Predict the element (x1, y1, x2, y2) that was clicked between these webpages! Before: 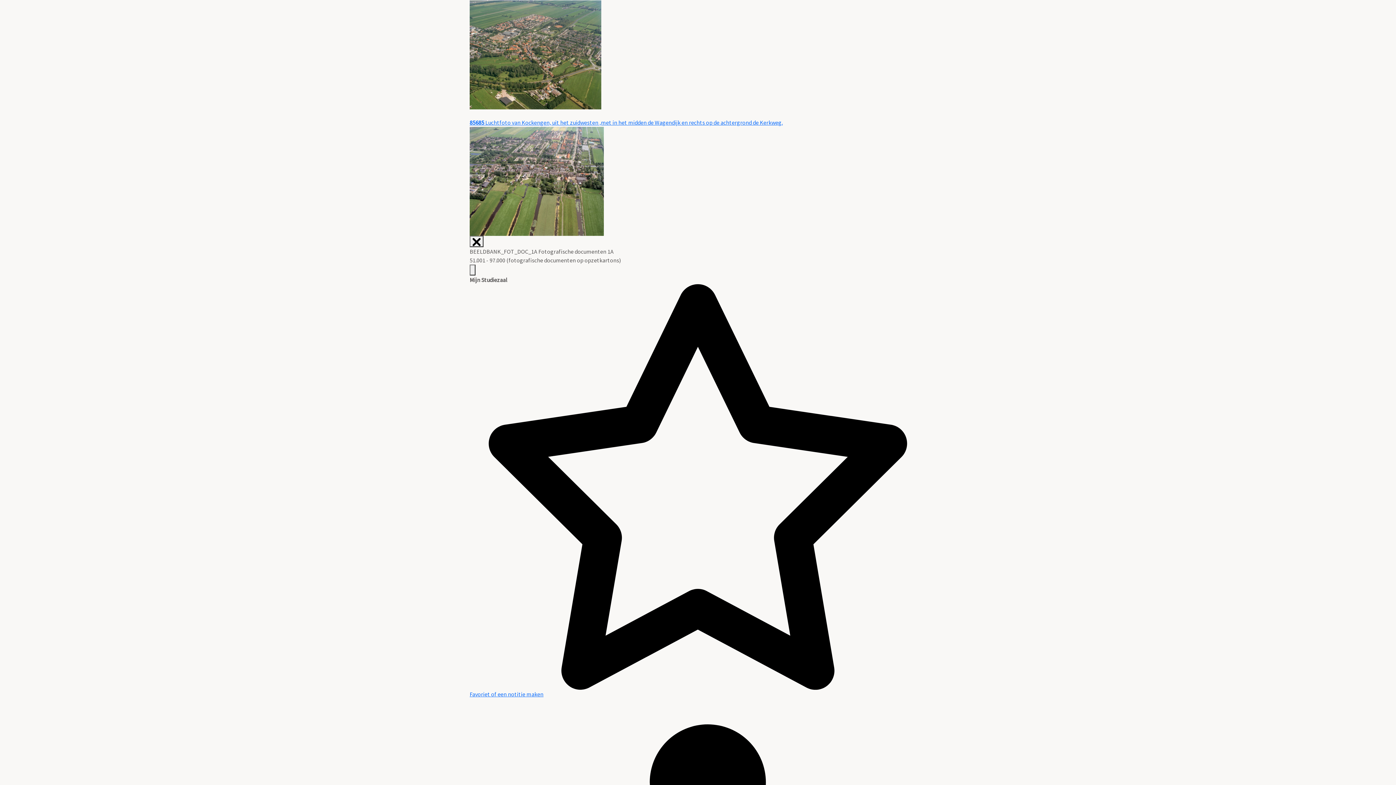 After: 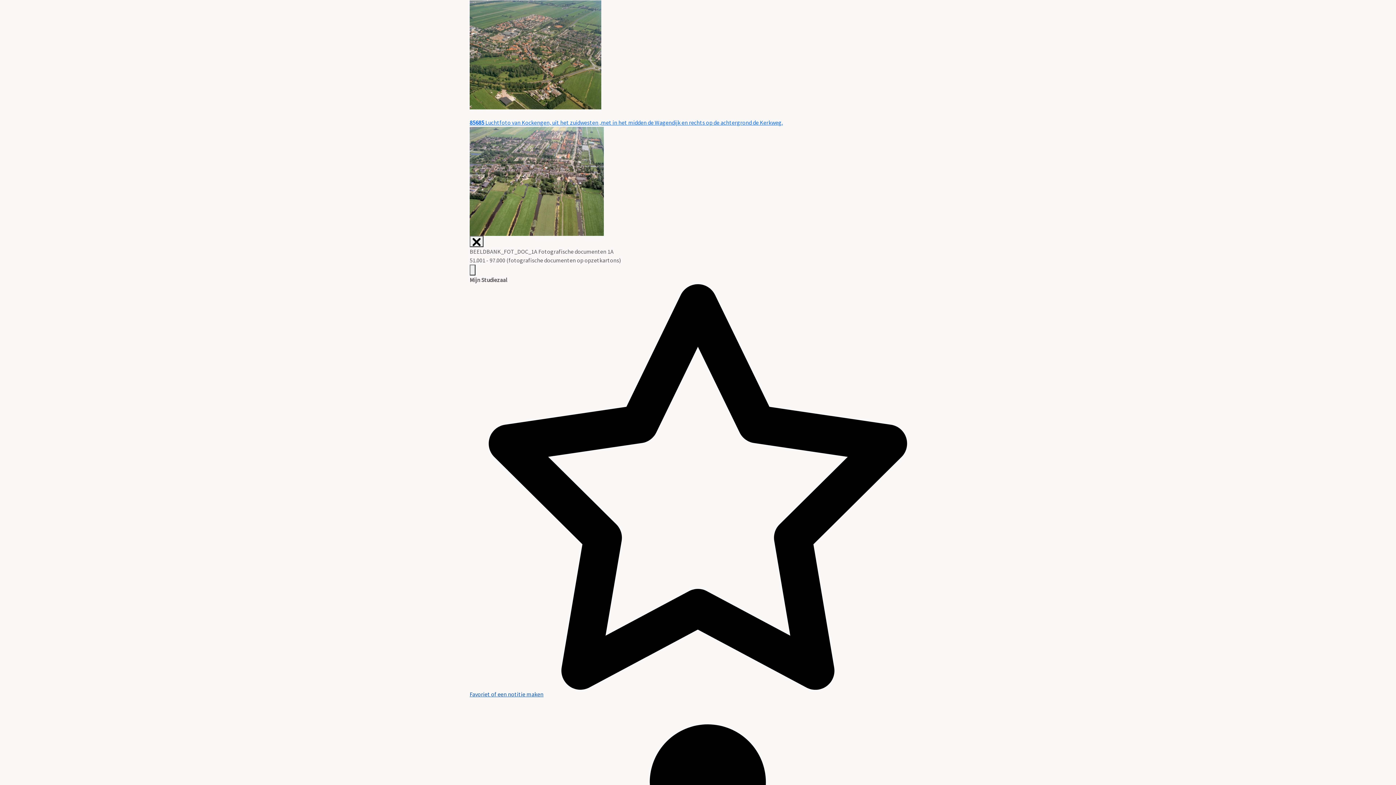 Action: label: Favoriet of een notitie maken bbox: (469, 382, 926, 597)